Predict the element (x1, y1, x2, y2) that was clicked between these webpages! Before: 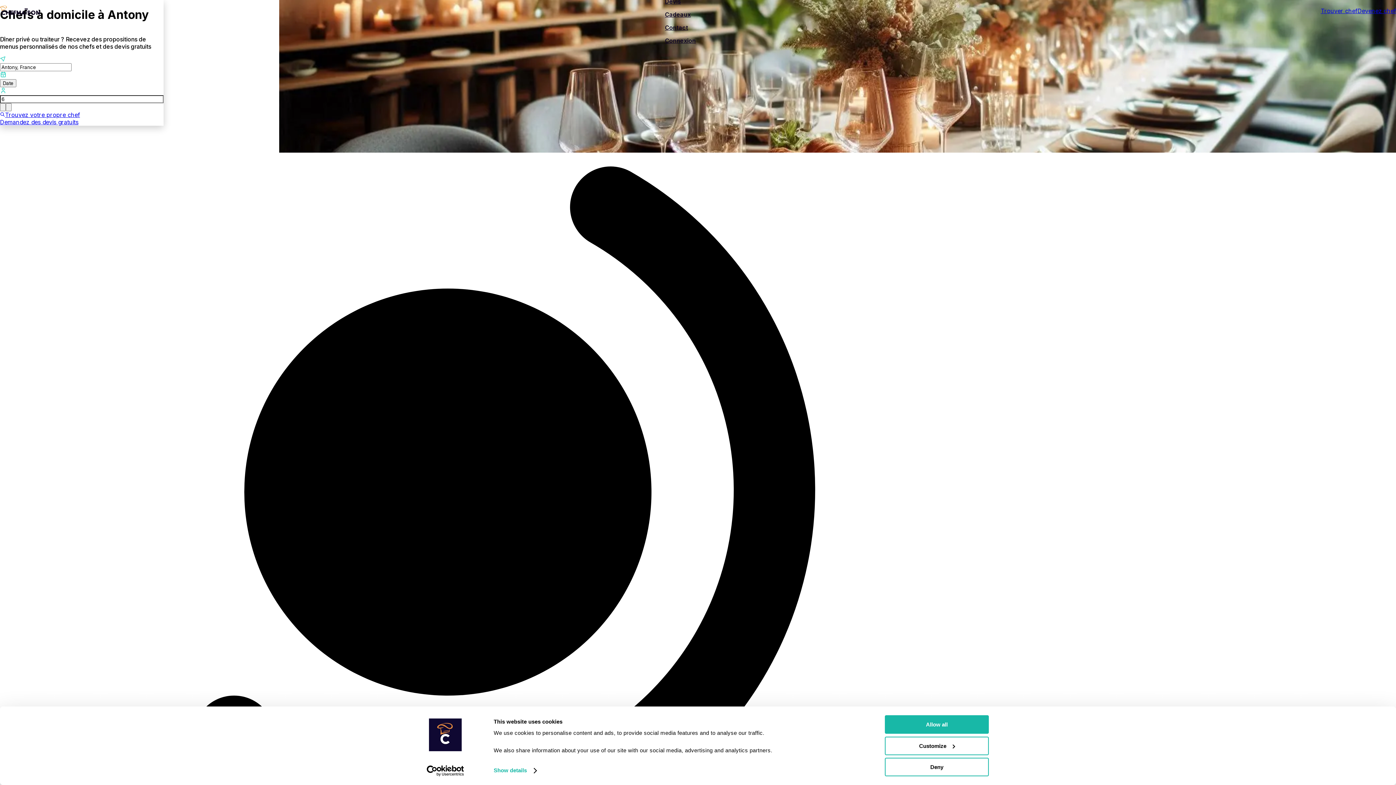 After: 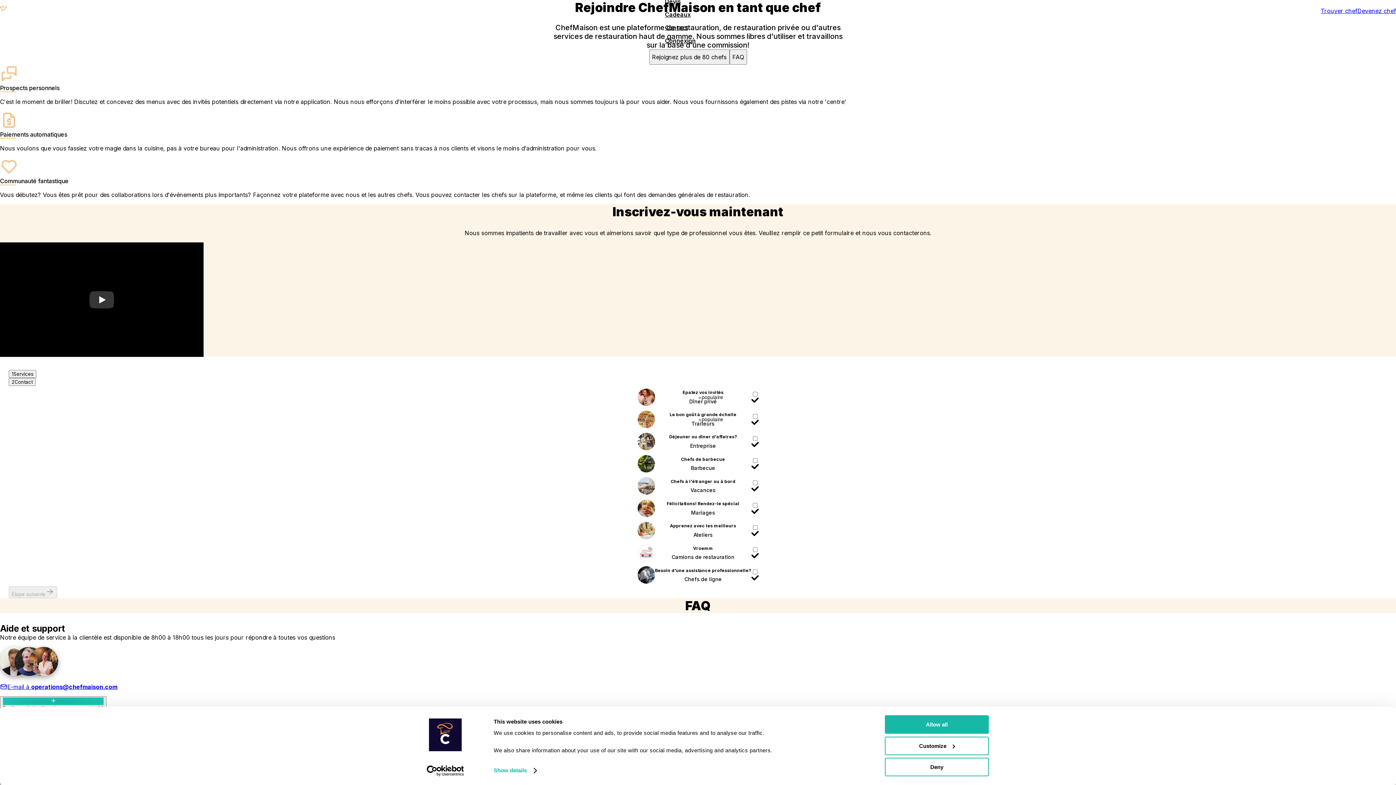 Action: label: Devenez chef bbox: (1357, 7, 1396, 14)